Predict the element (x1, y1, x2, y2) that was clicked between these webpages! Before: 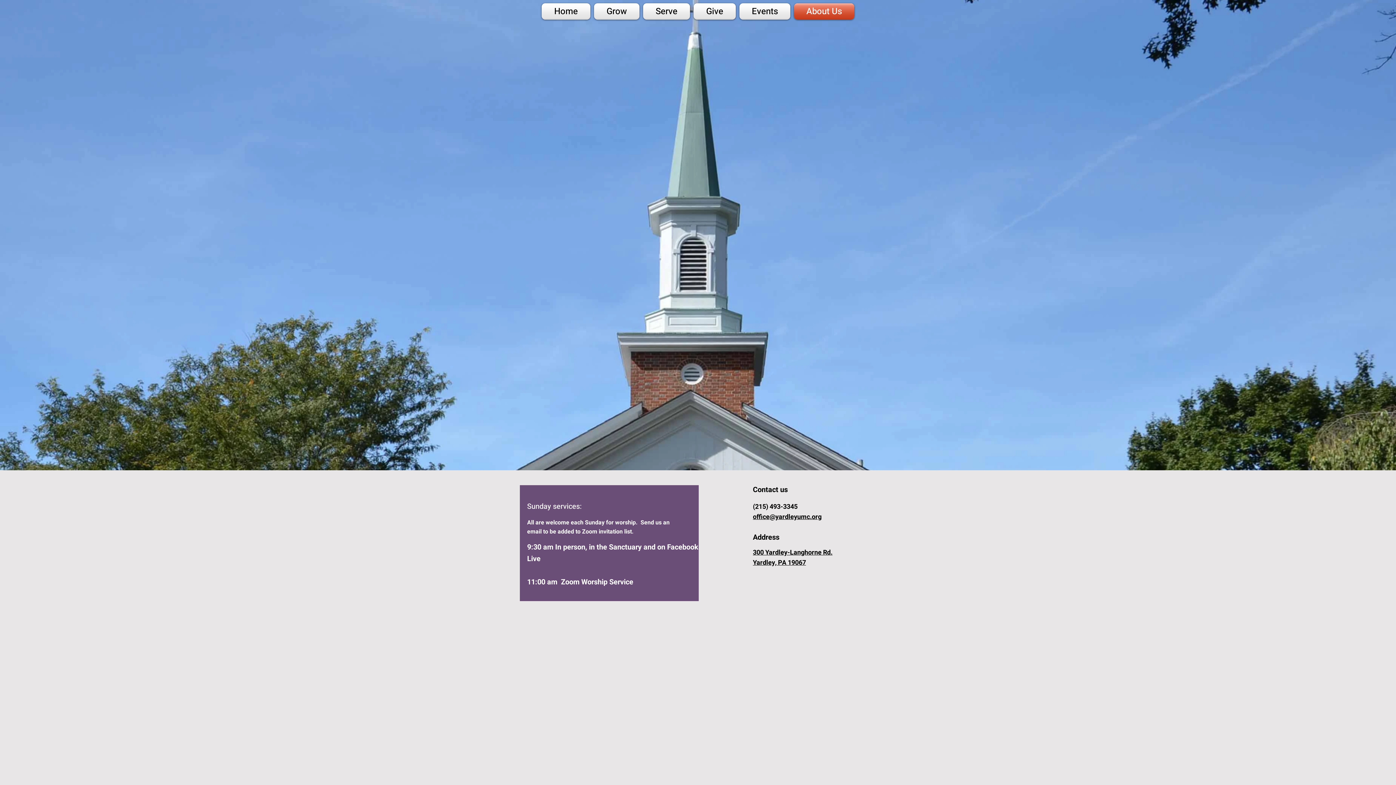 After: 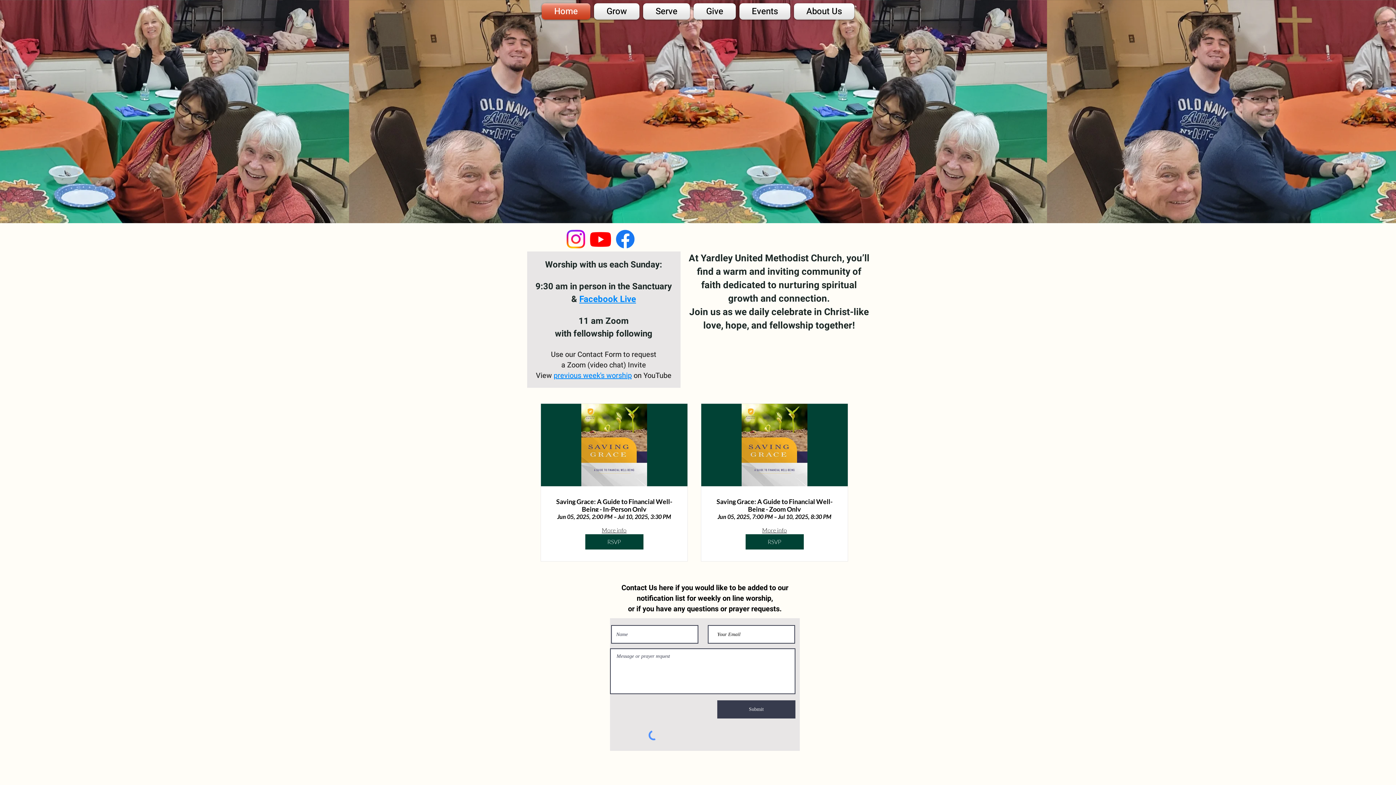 Action: label: Home bbox: (541, 3, 592, 19)